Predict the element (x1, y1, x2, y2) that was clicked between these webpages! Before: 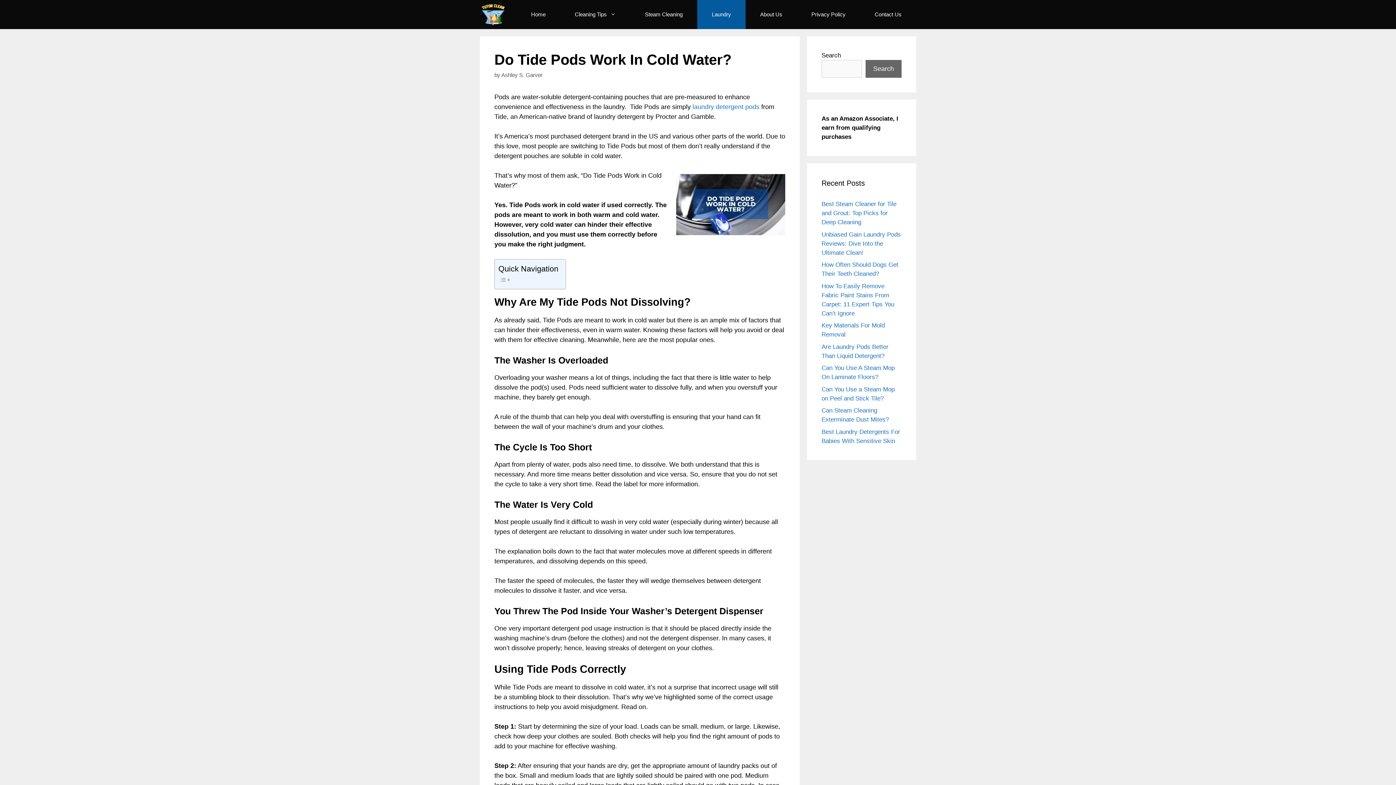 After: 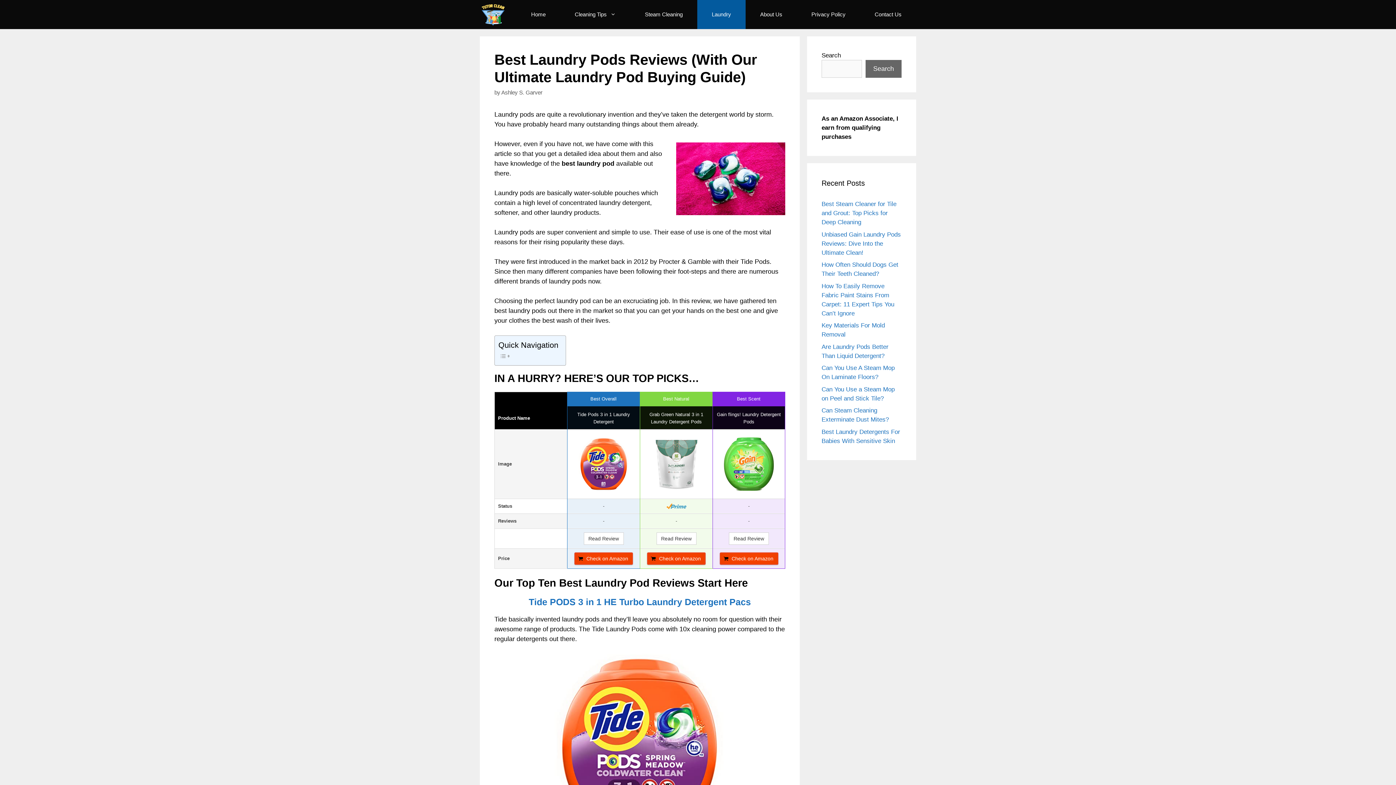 Action: label: laundry detergent pods bbox: (692, 103, 759, 110)